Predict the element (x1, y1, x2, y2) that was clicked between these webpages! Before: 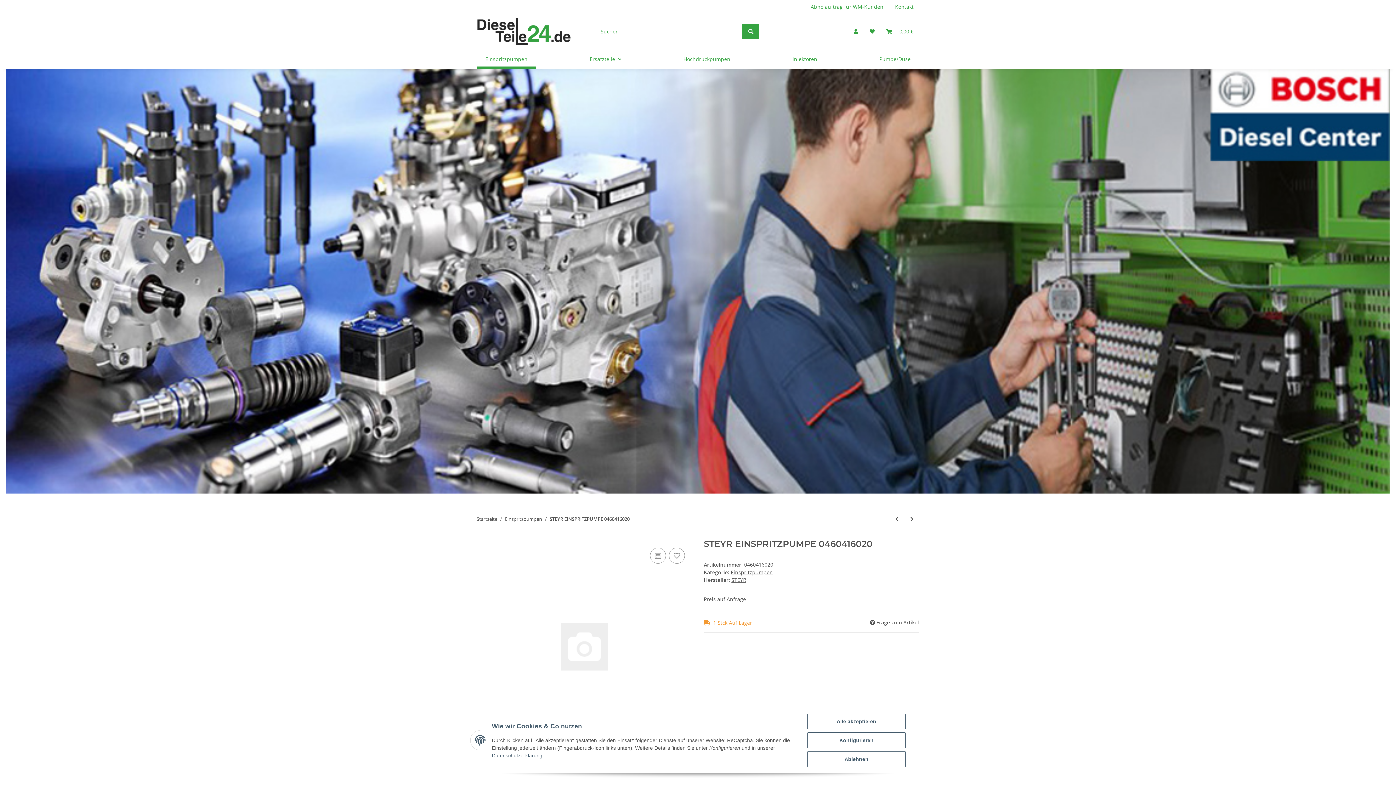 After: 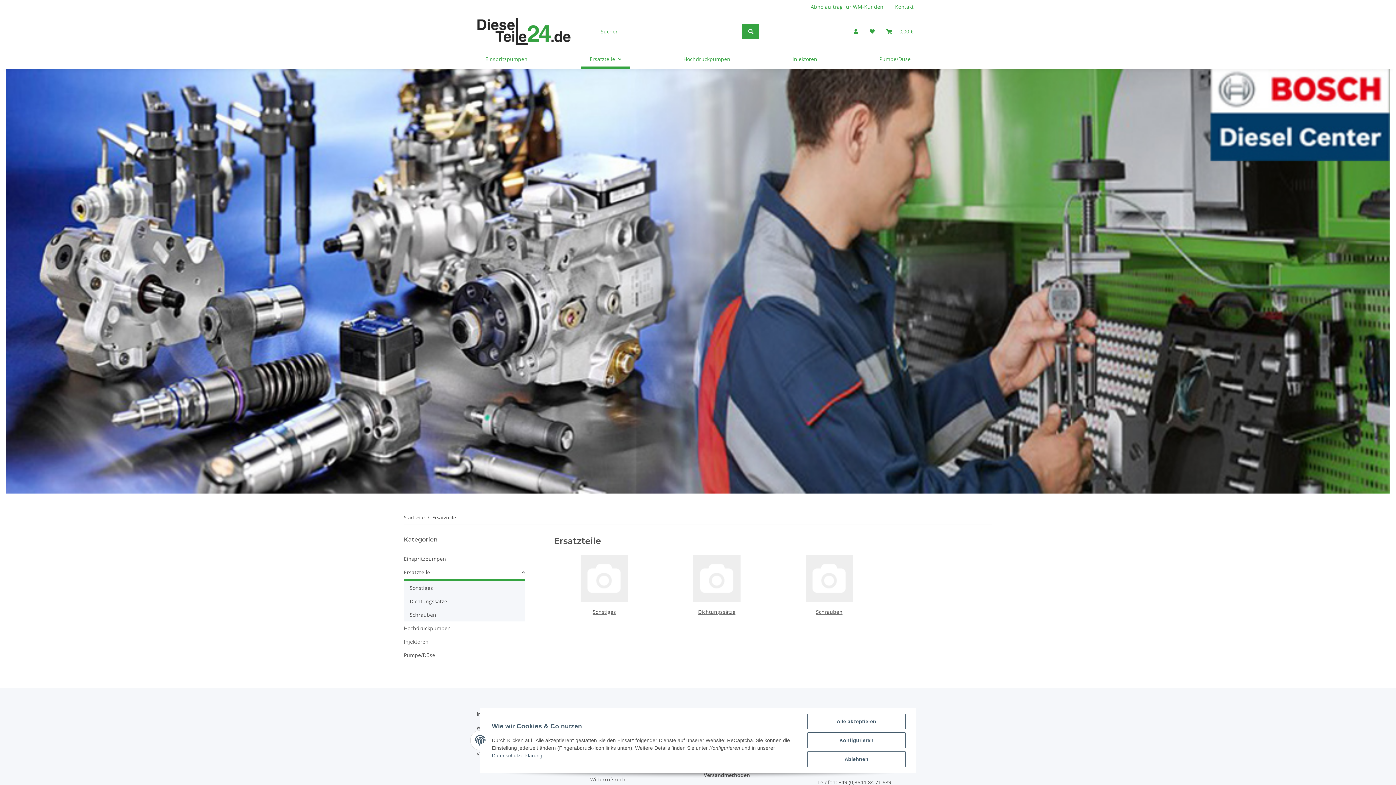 Action: label: Ersatzteile bbox: (581, 49, 630, 68)